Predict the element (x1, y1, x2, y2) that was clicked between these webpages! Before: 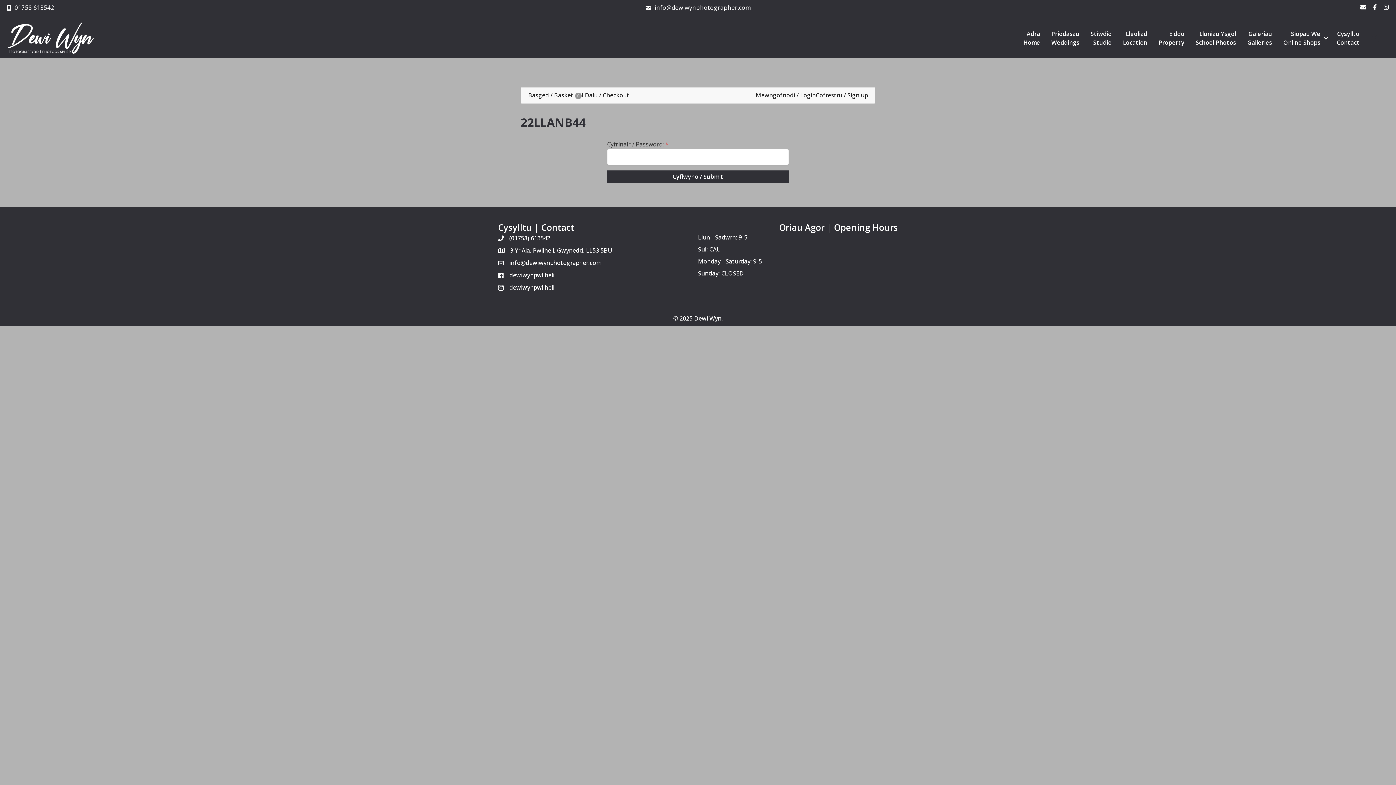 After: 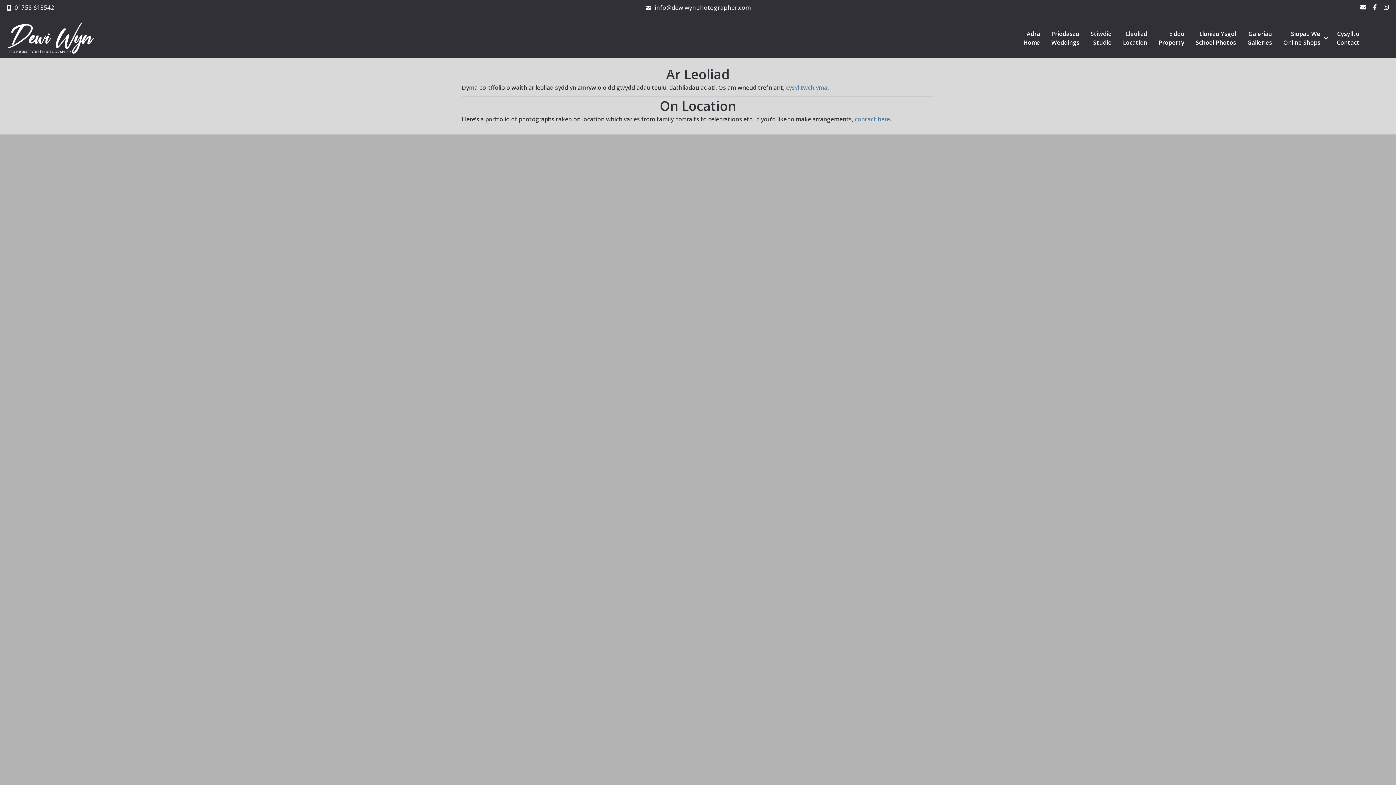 Action: label: Lleoliad
Location bbox: (1117, 24, 1153, 52)